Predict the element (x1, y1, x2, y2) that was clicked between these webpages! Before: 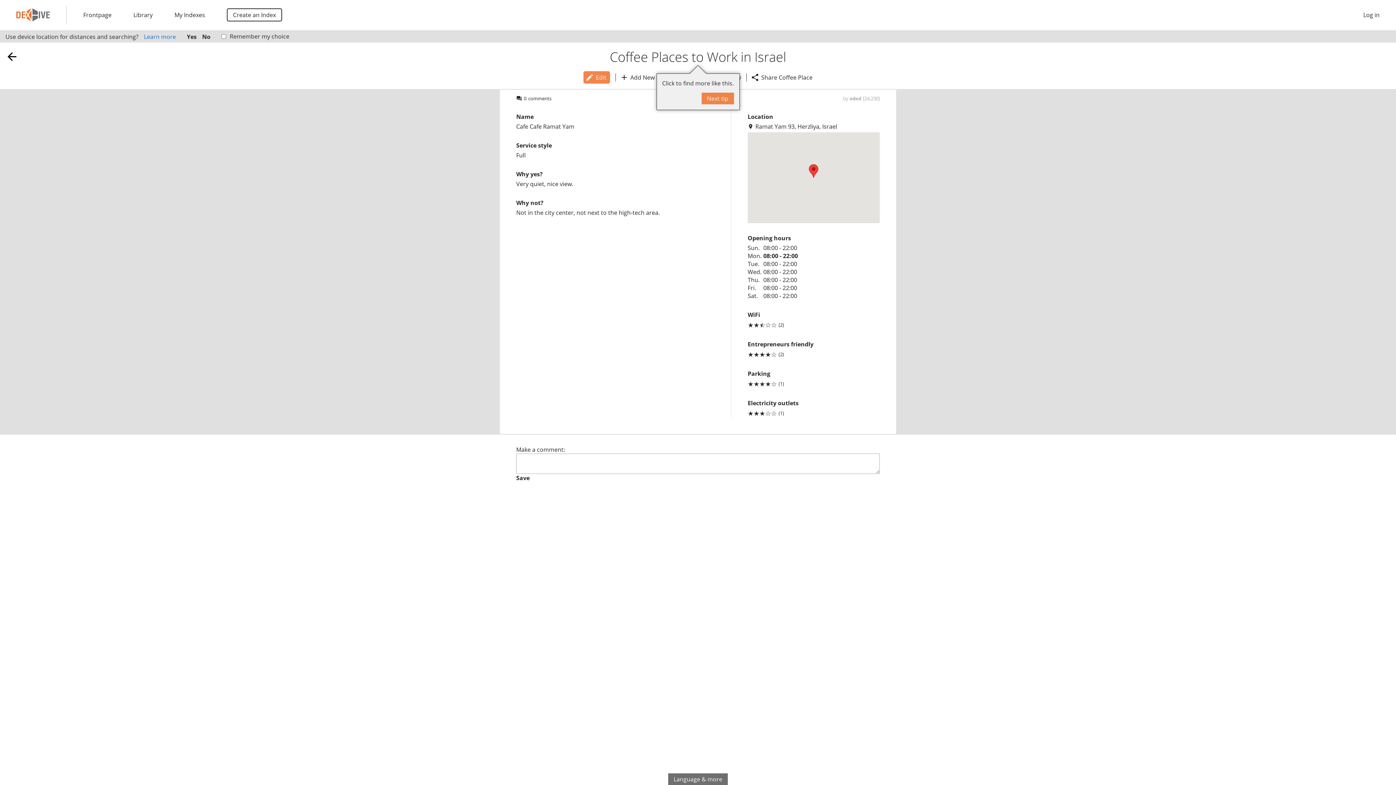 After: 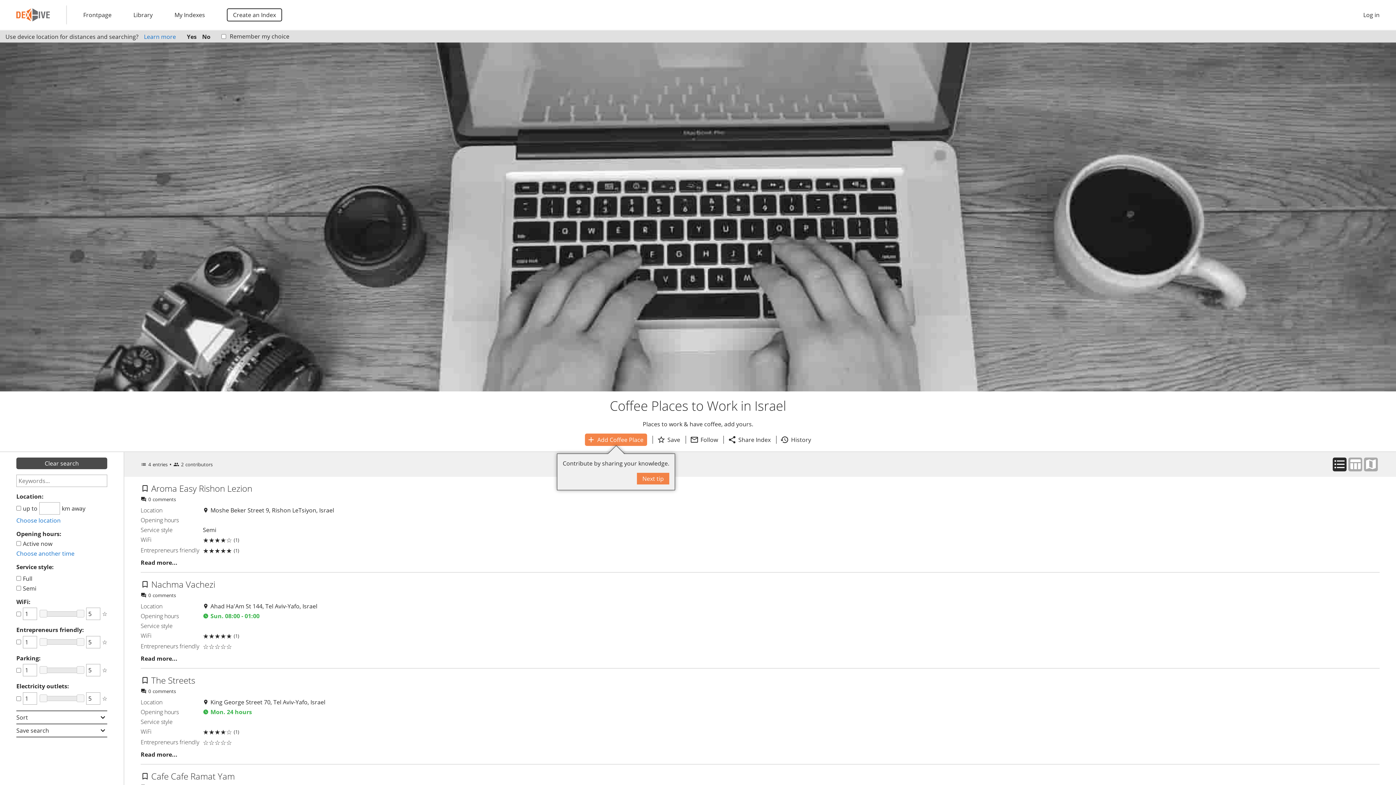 Action: bbox: (5, 50, 18, 63)